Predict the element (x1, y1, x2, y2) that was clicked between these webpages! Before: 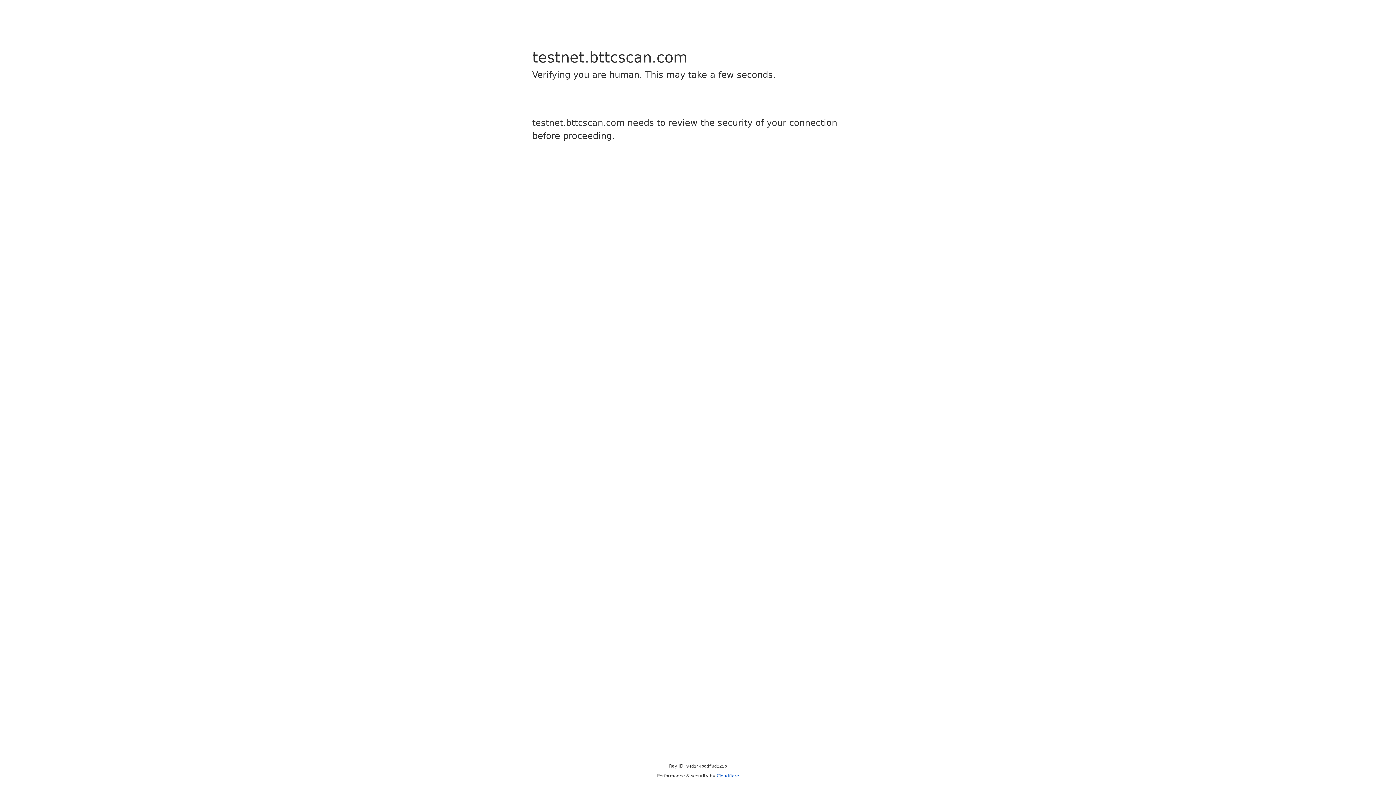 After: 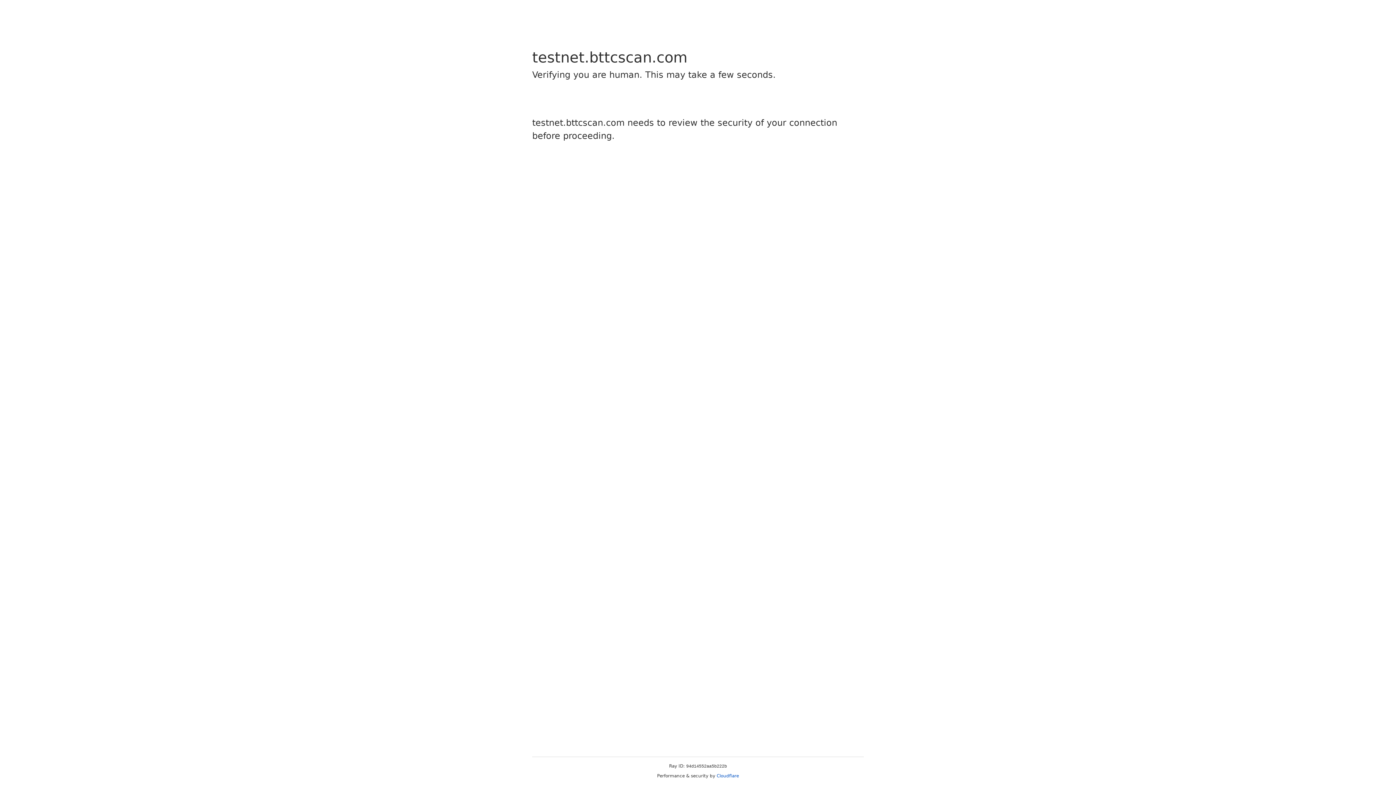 Action: label: Cloudflare bbox: (716, 773, 739, 778)